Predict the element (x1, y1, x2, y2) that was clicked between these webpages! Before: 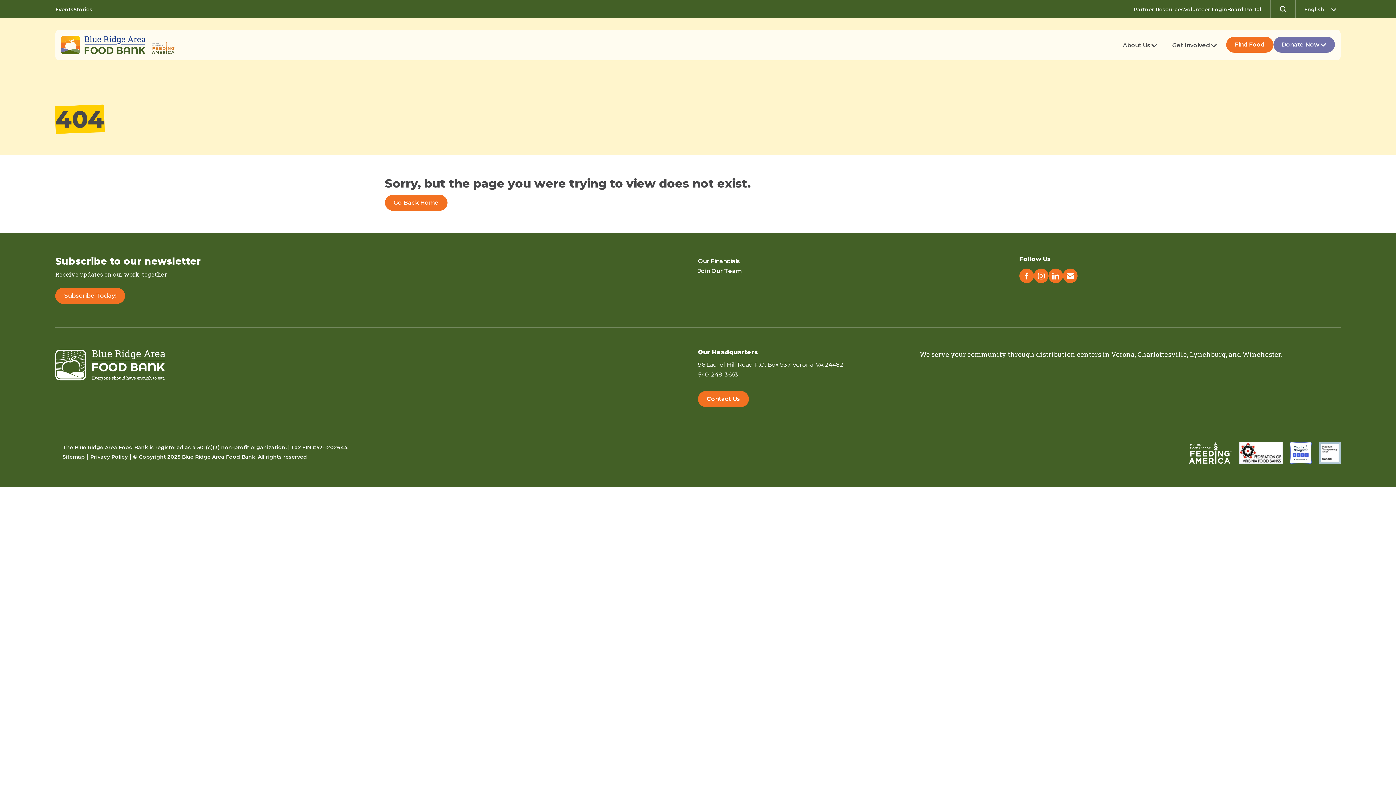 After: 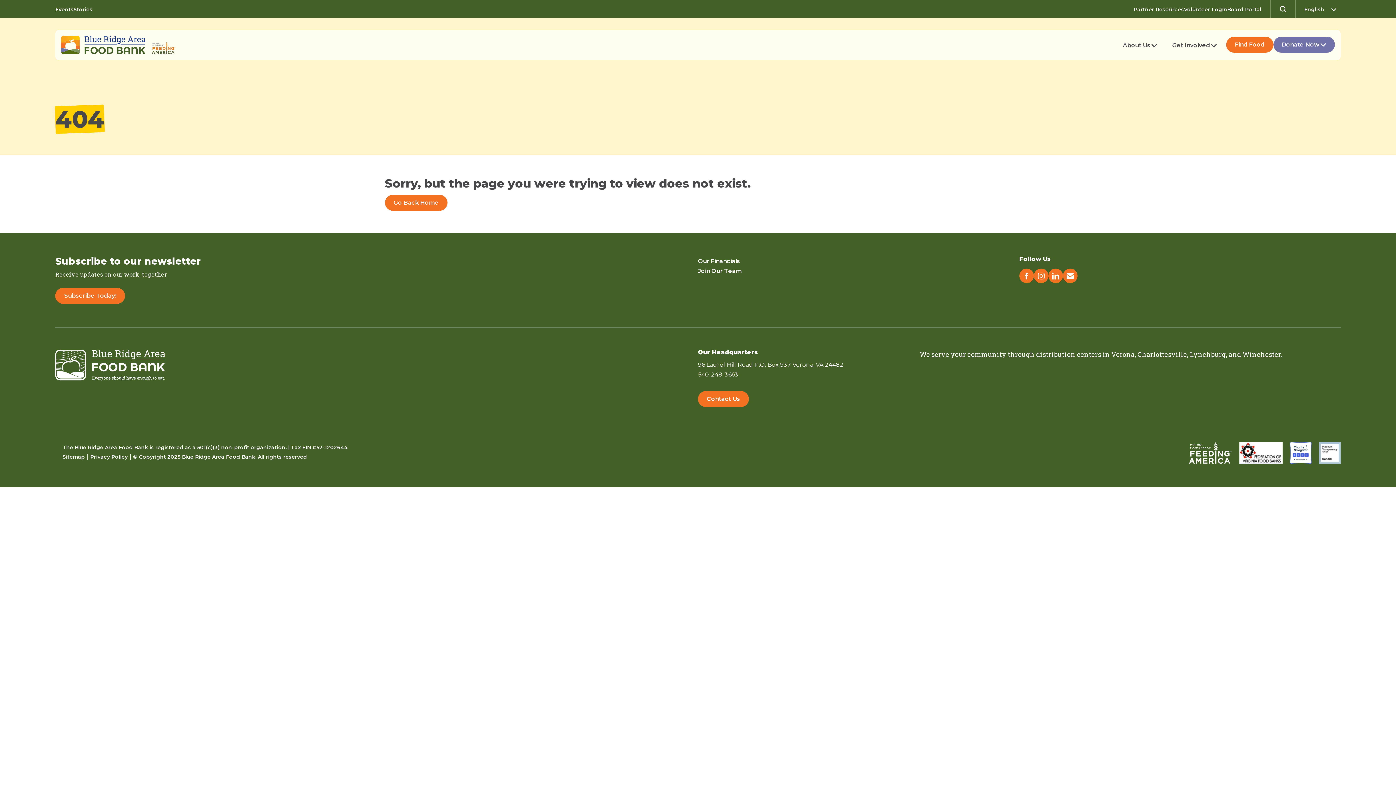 Action: bbox: (1290, 442, 1311, 464)